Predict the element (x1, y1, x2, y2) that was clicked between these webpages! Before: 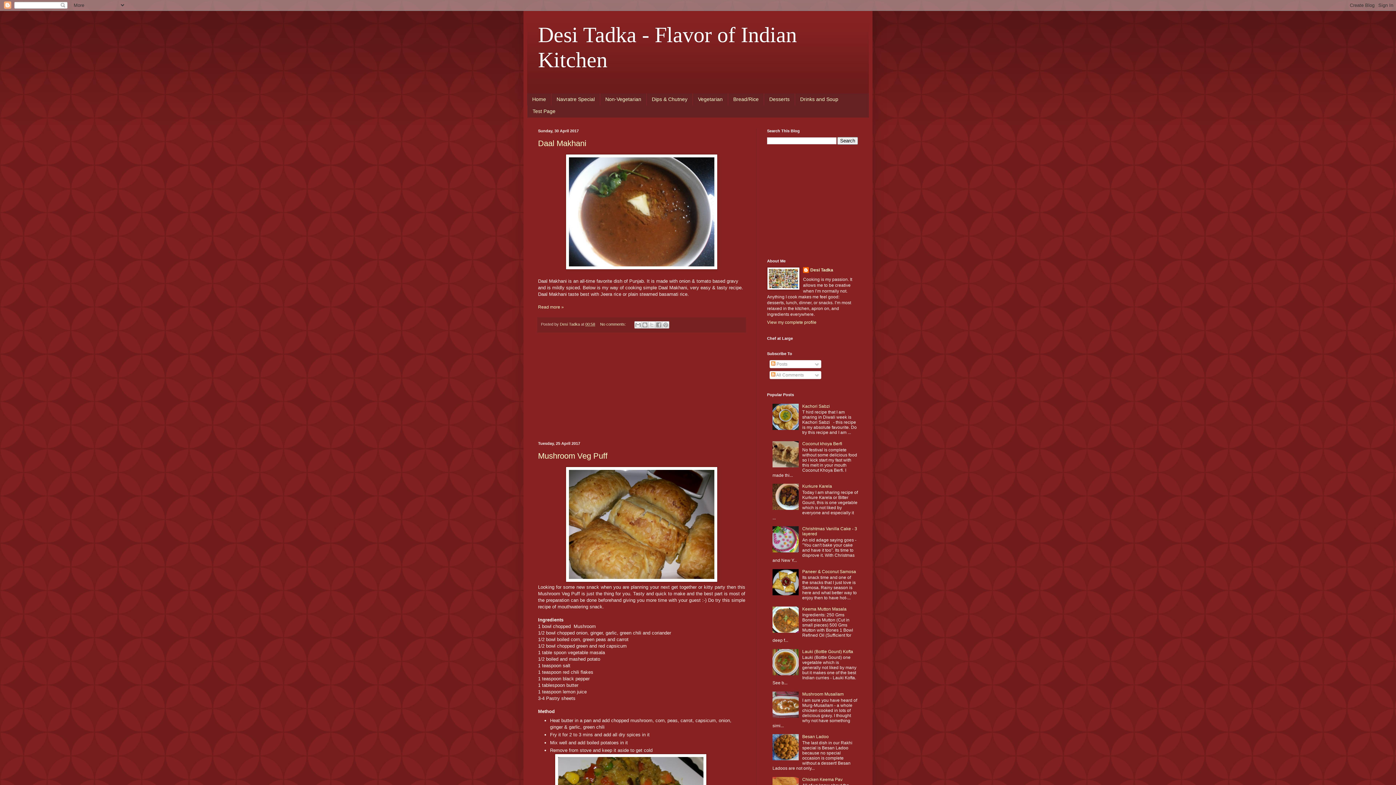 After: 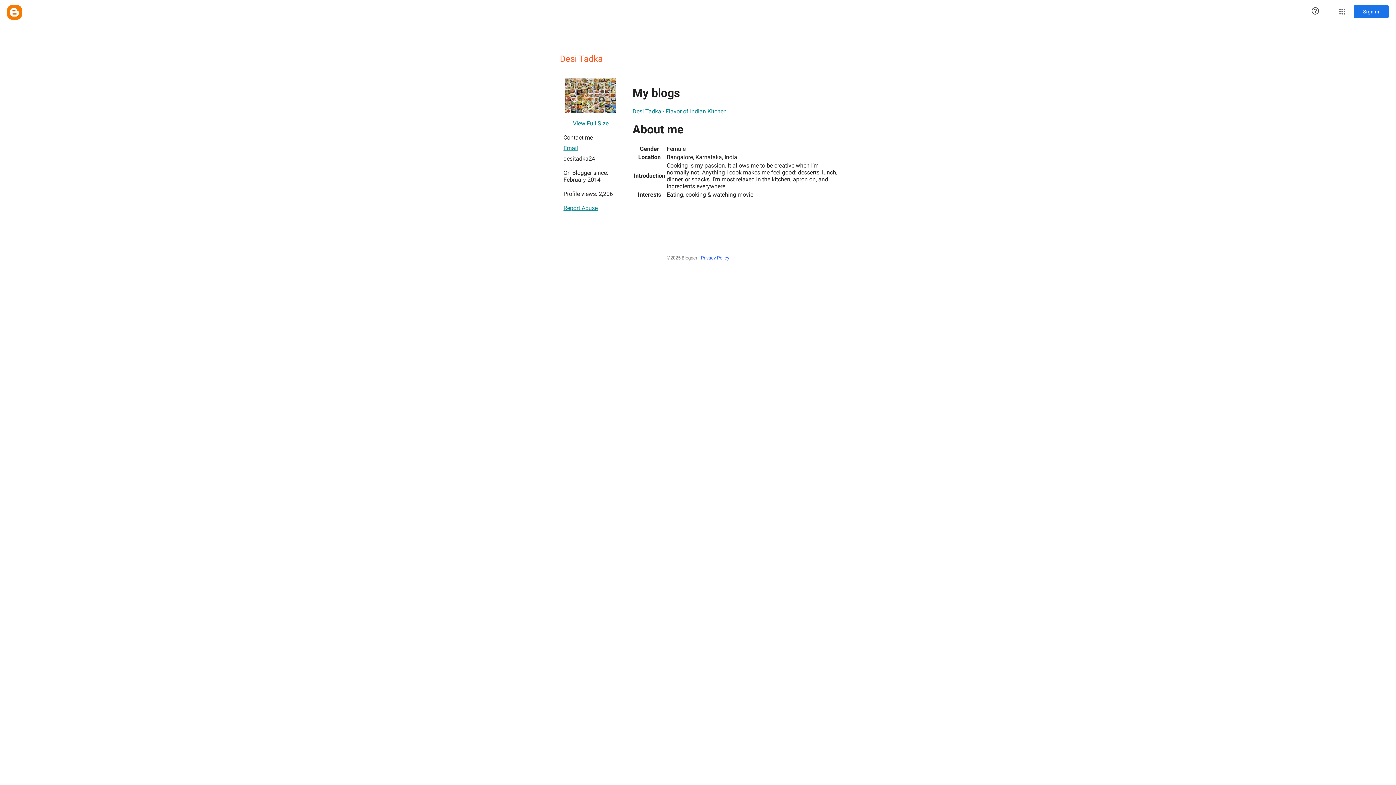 Action: label: View my complete profile bbox: (767, 319, 816, 324)